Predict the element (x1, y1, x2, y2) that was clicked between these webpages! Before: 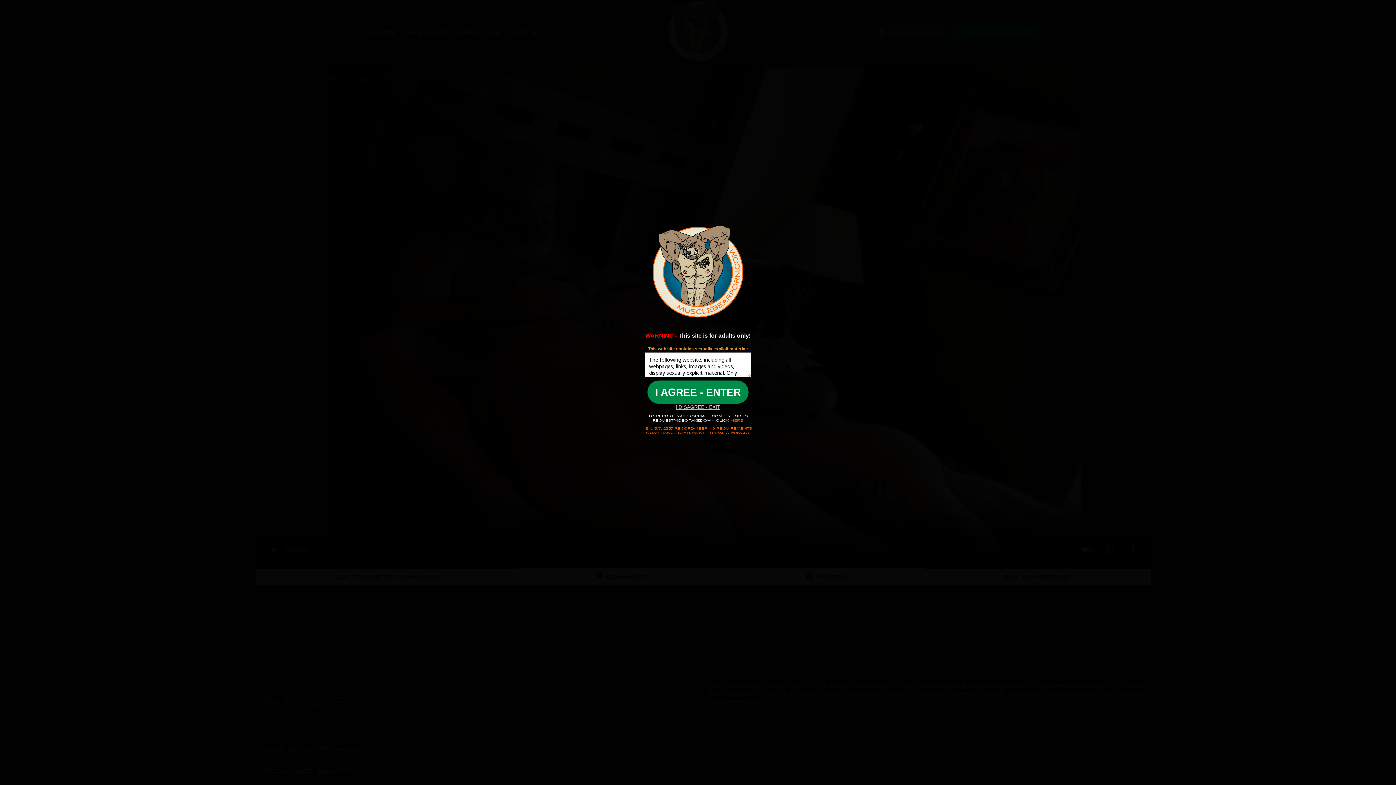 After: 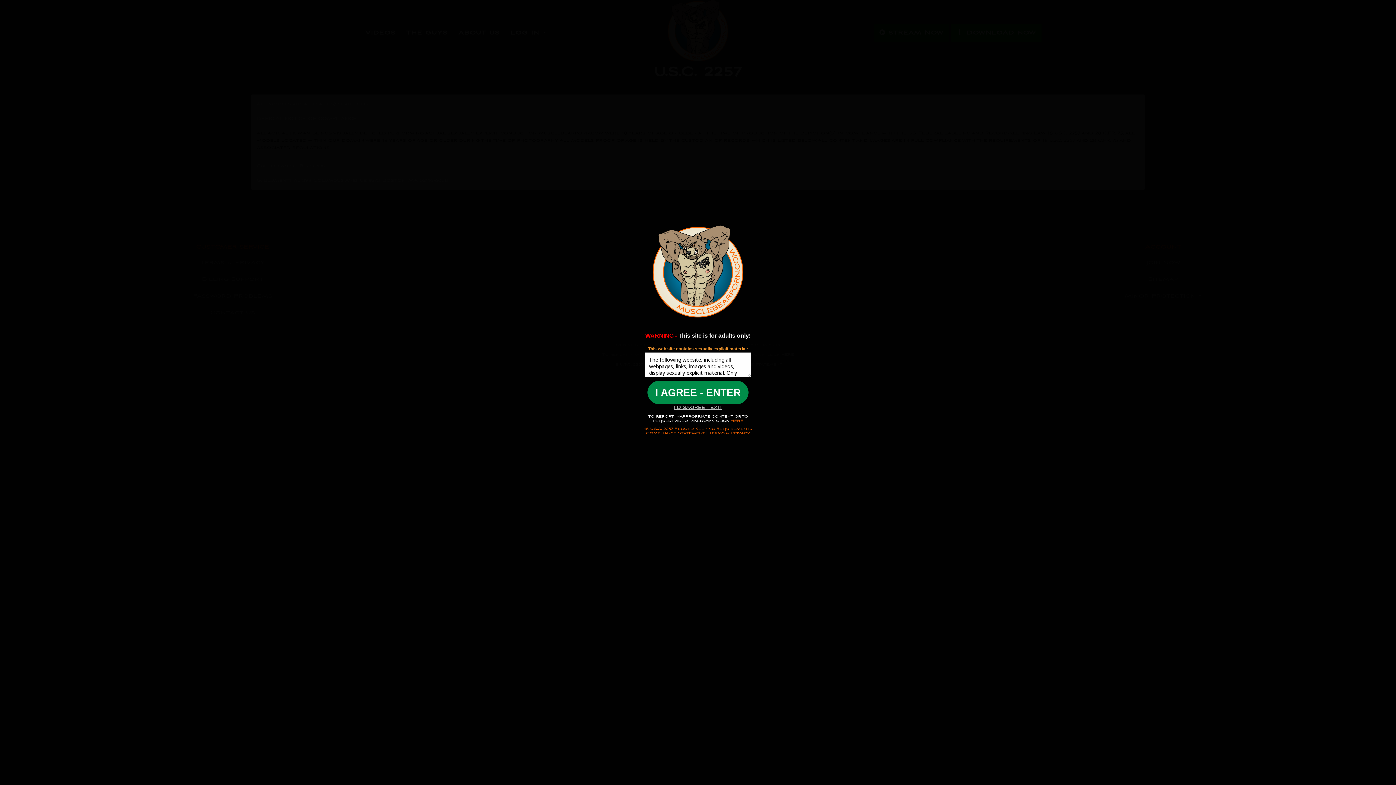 Action: label: 18 U.S.C. 2257 Record-Keeping Requirements Compliance Statement bbox: (644, 426, 752, 435)